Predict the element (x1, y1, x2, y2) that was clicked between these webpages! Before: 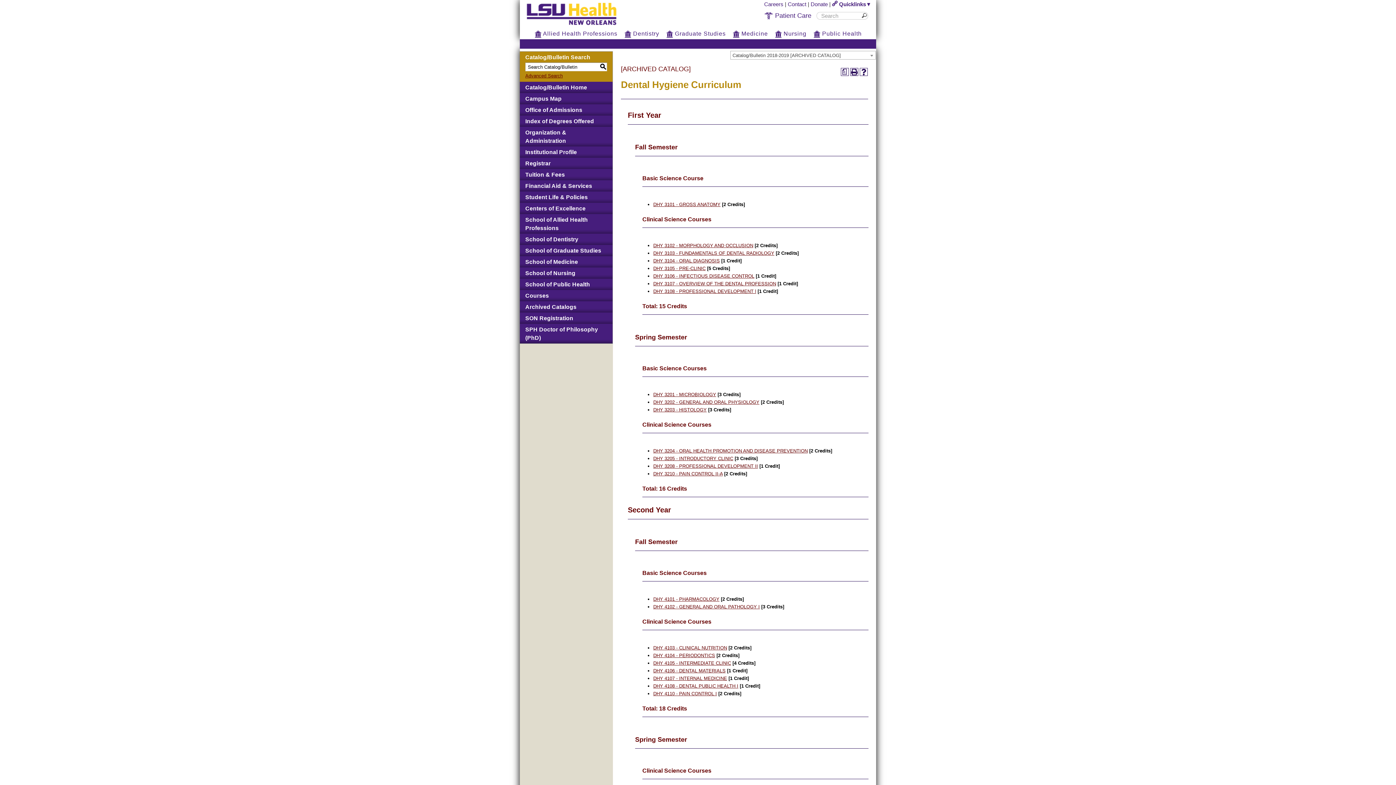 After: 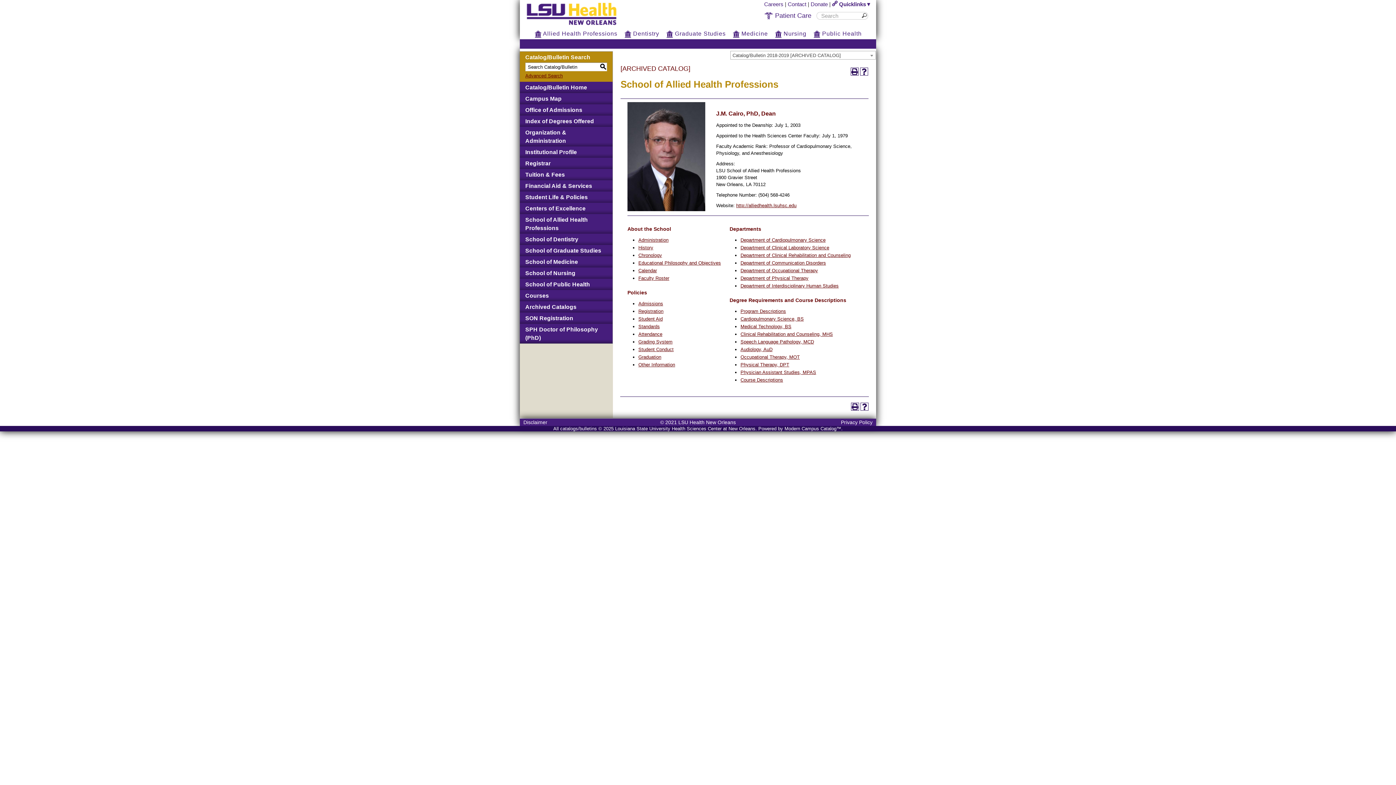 Action: bbox: (520, 214, 612, 233) label: School of Allied Health Professions